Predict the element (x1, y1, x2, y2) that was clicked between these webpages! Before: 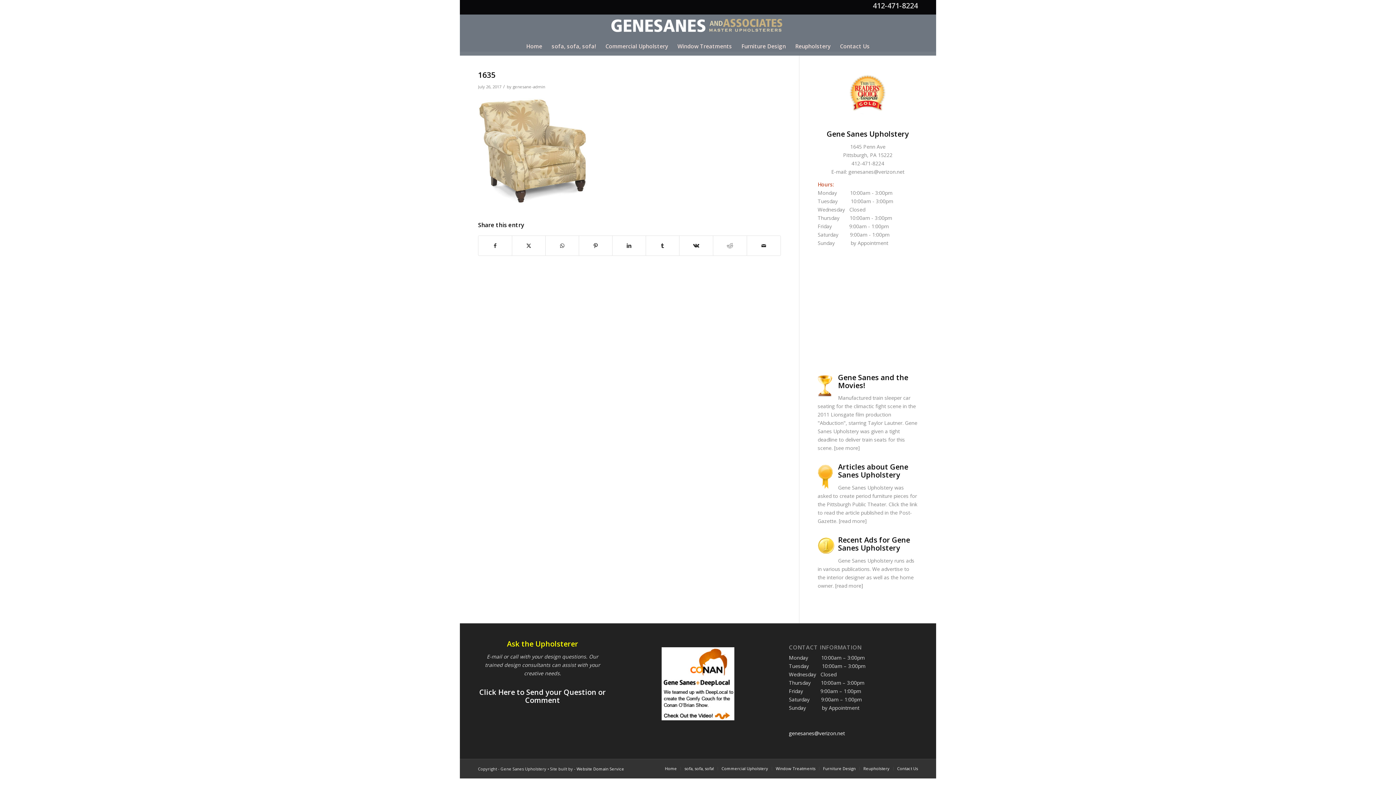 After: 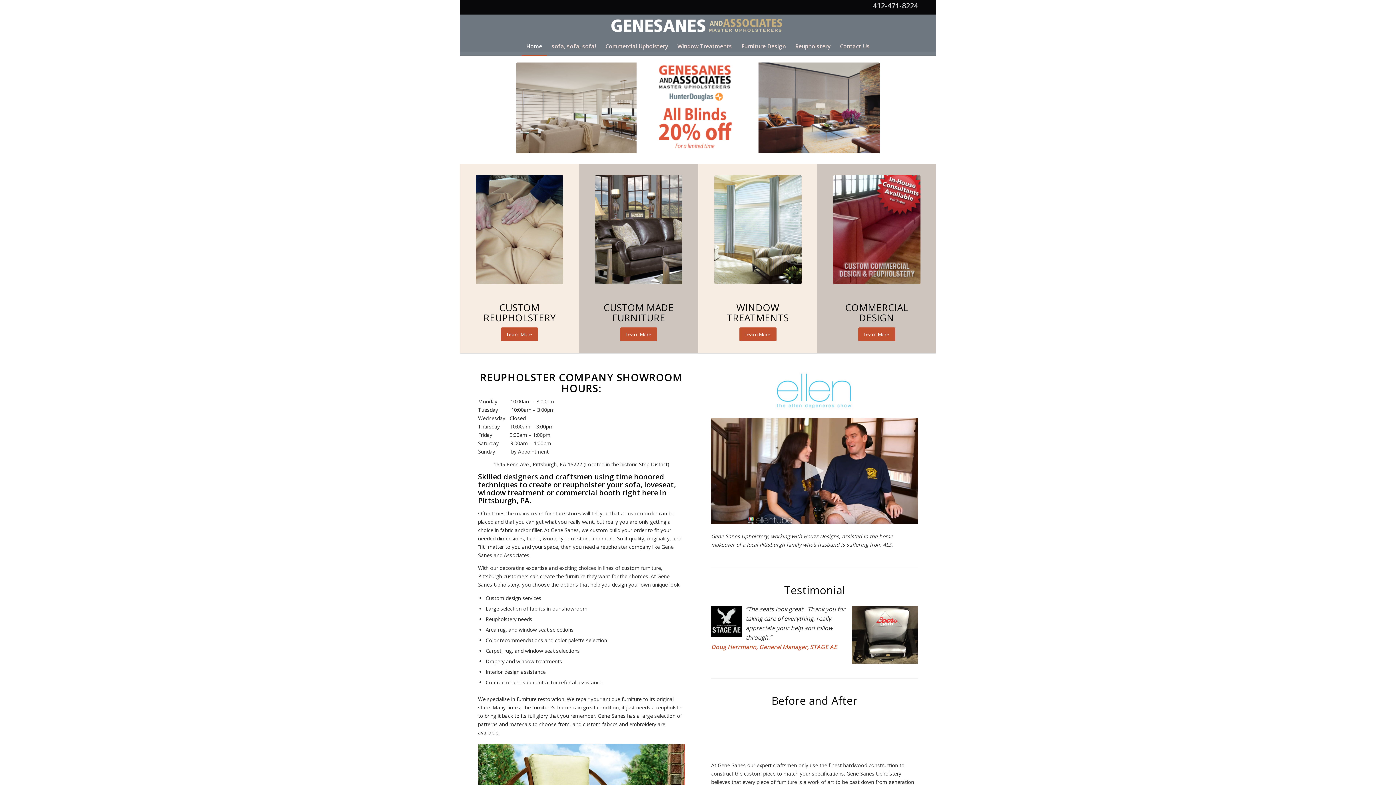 Action: bbox: (521, 37, 547, 55) label: Home